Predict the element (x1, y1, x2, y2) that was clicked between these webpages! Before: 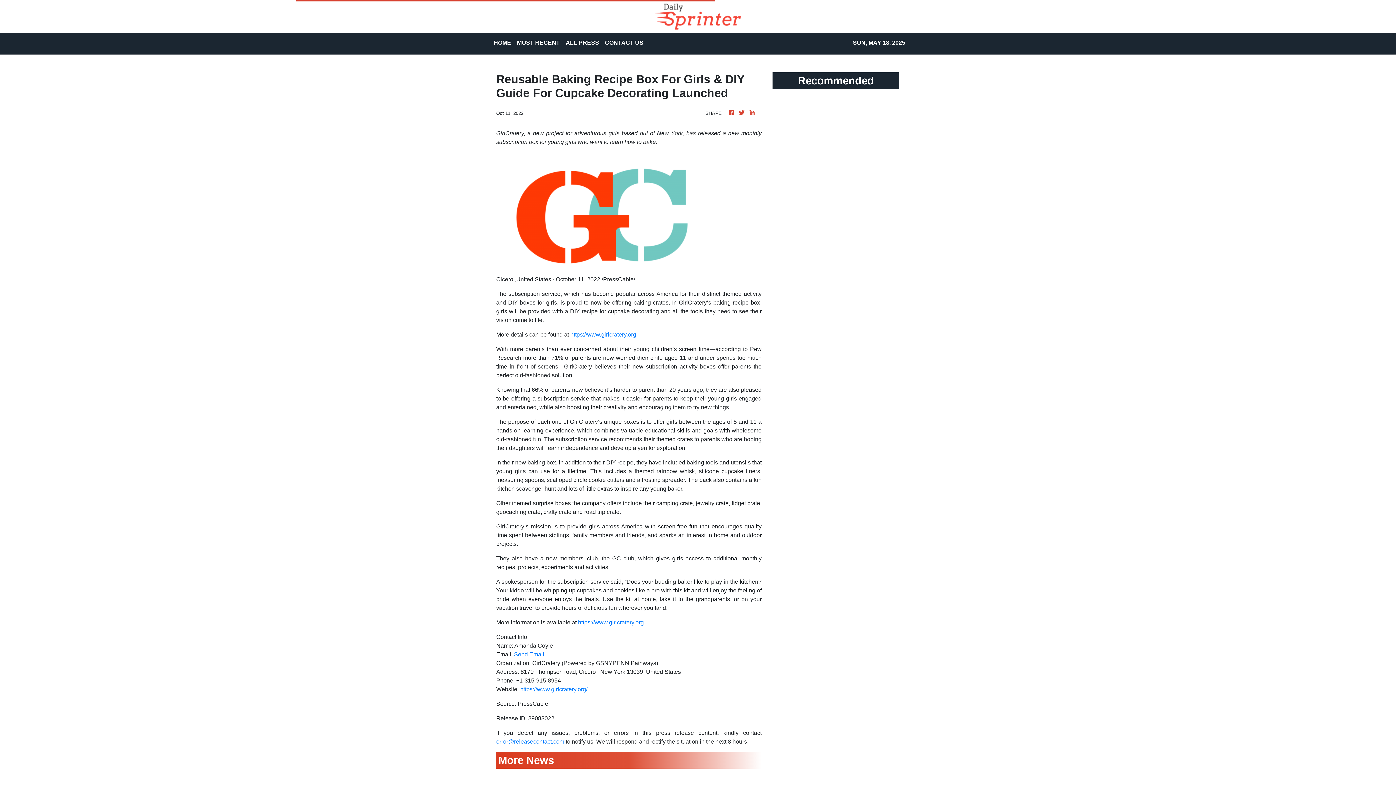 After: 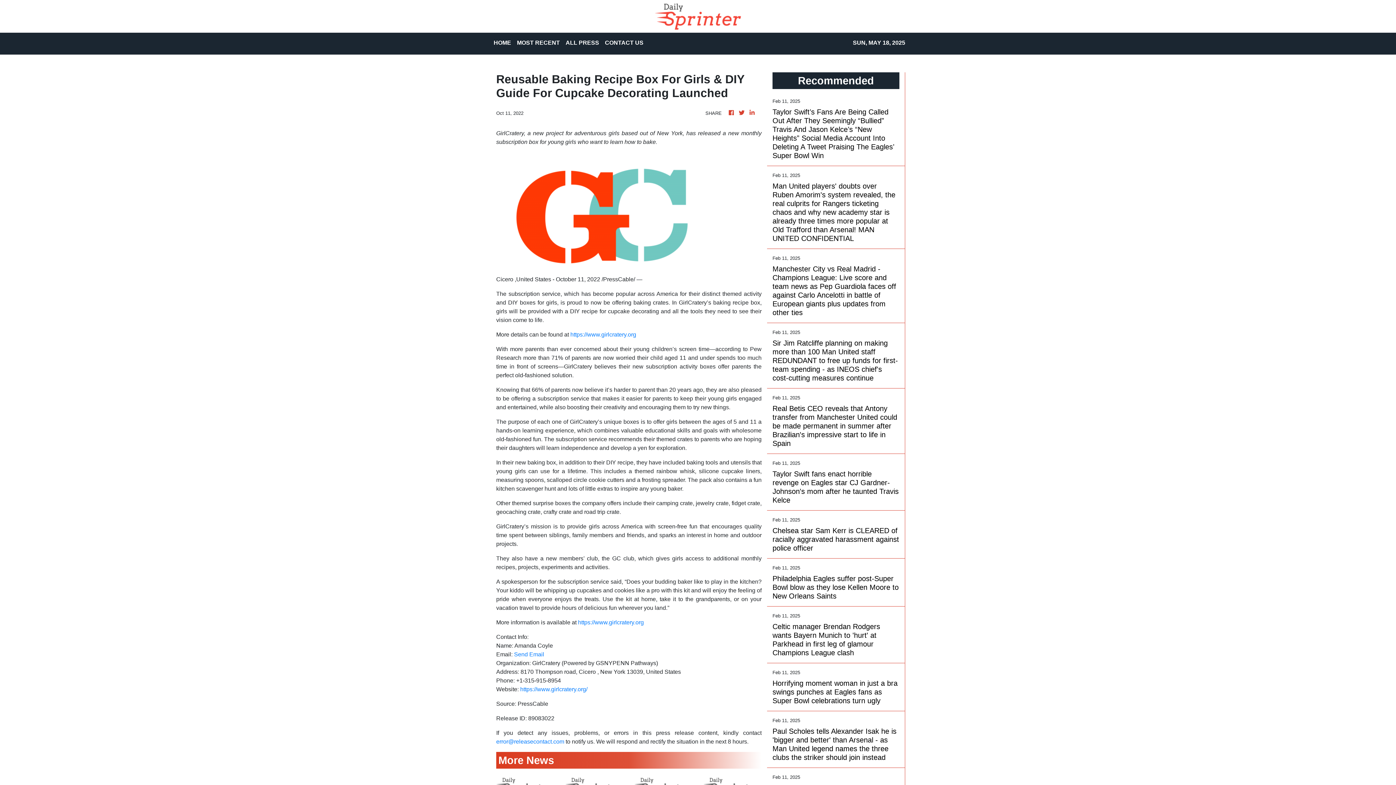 Action: bbox: (520, 686, 587, 692) label: https://www.girlcratery.org/